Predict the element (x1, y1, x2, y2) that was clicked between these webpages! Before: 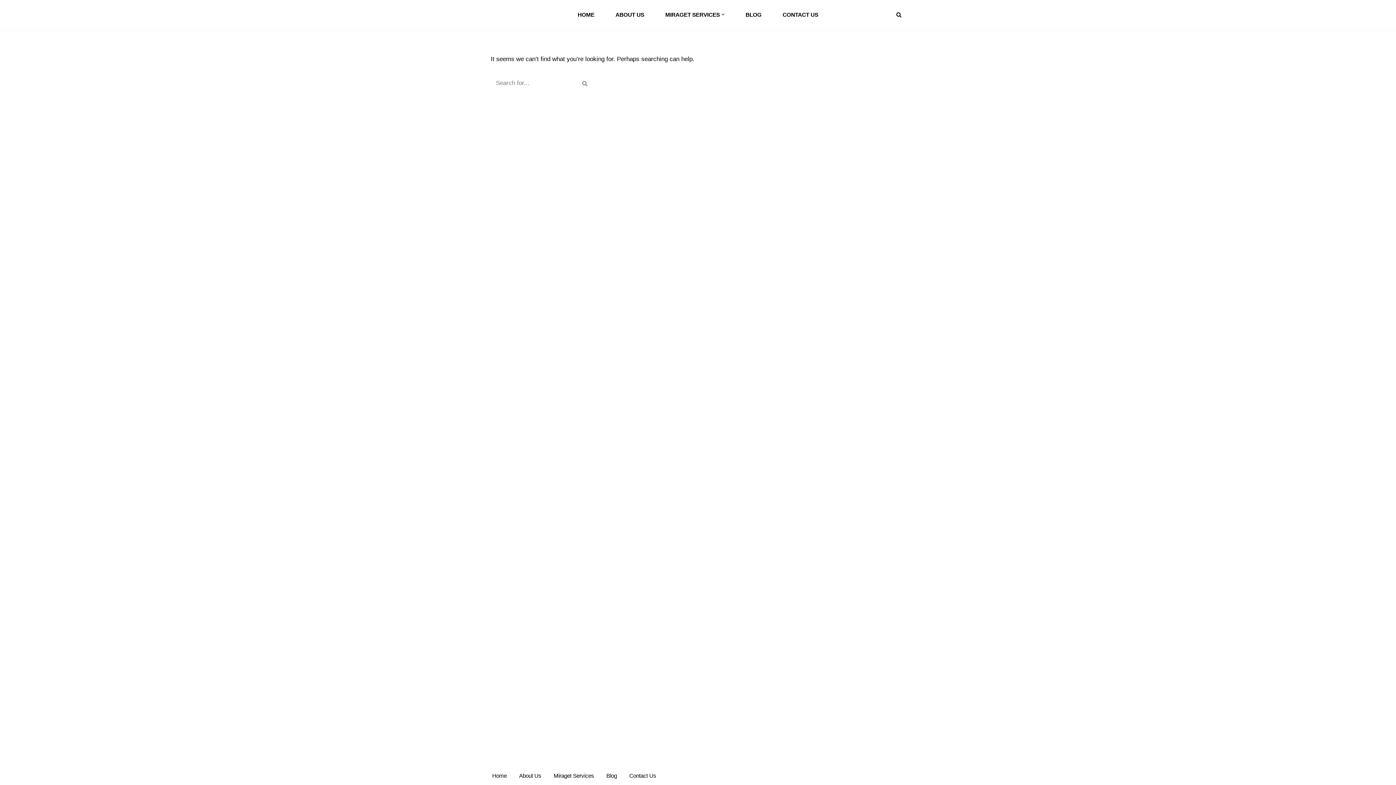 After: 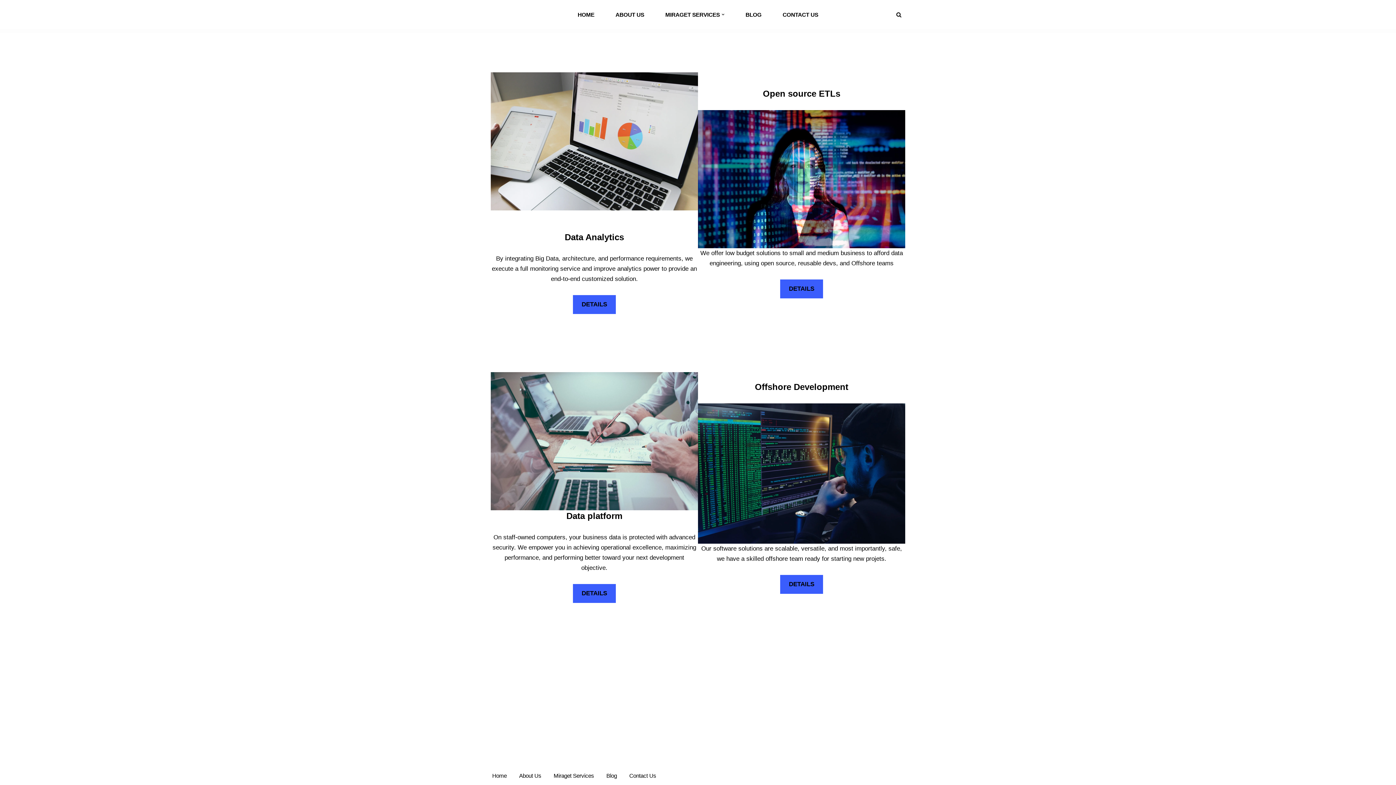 Action: bbox: (553, 770, 594, 781) label: Miraget Services